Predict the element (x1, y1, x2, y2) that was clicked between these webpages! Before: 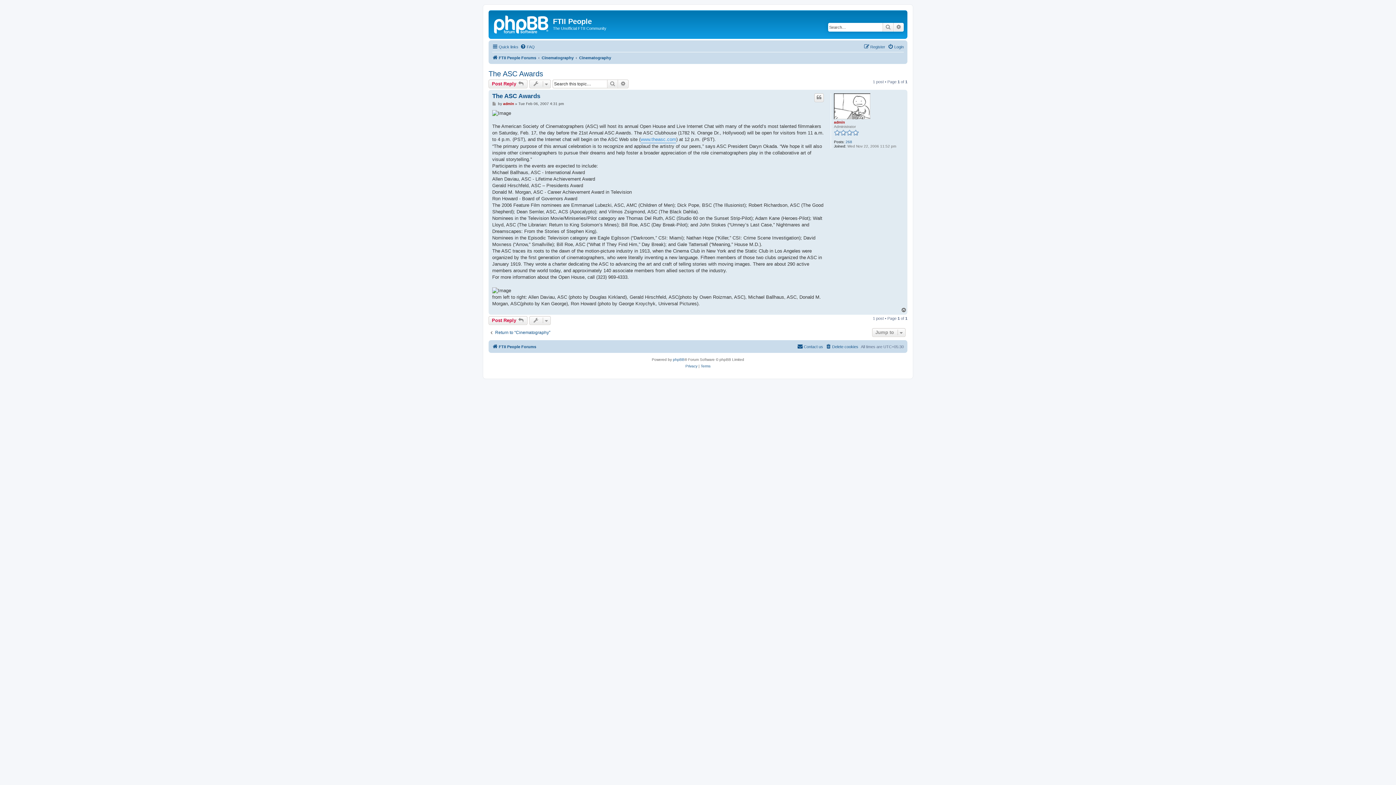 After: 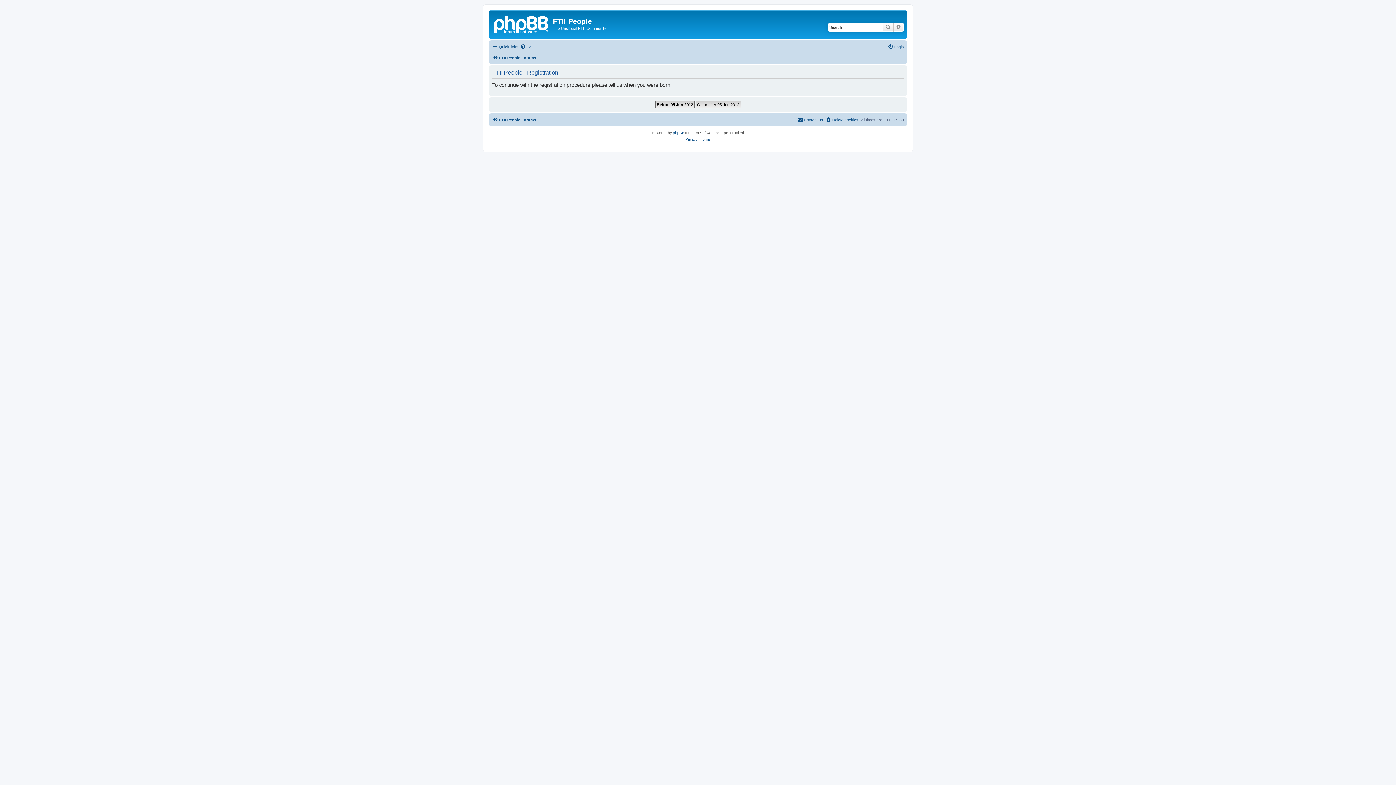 Action: bbox: (864, 42, 885, 51) label: Register